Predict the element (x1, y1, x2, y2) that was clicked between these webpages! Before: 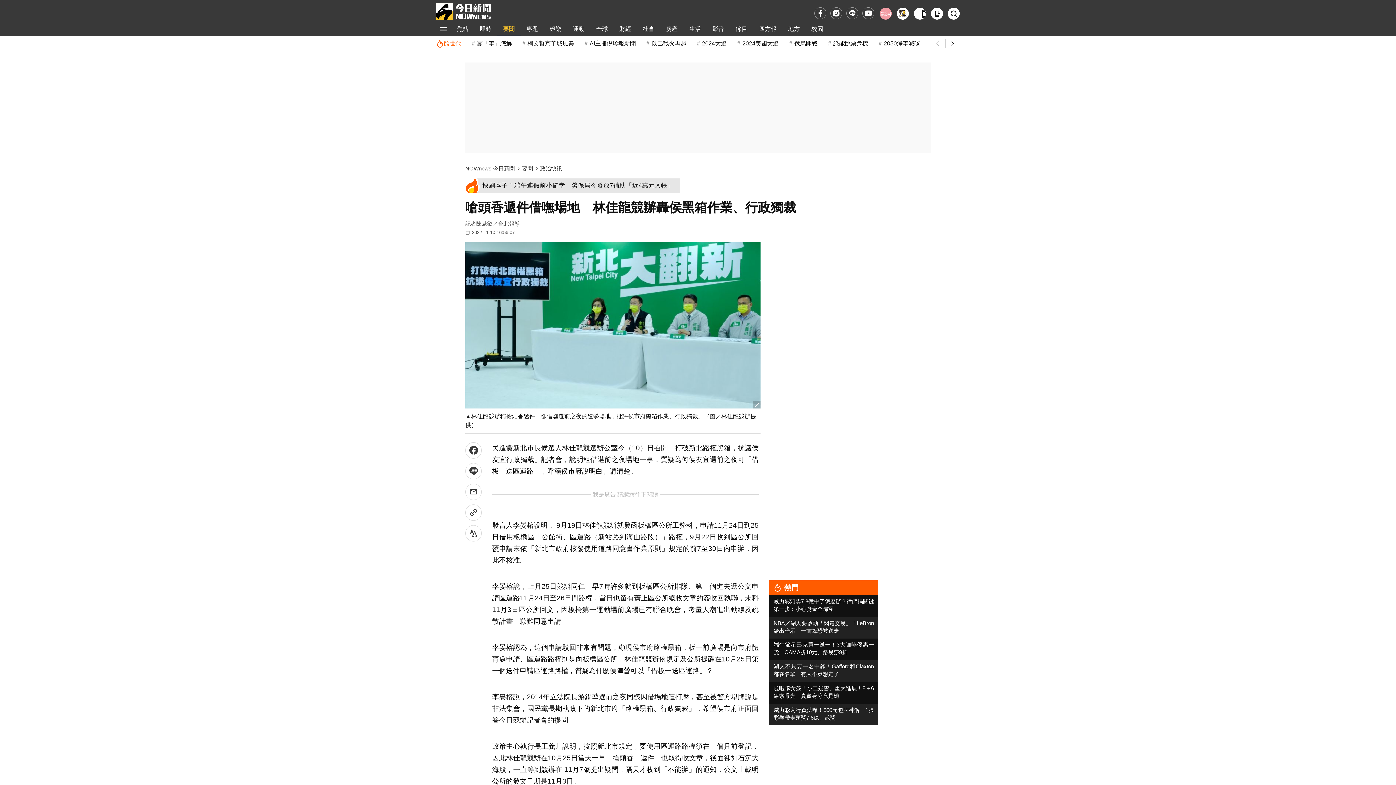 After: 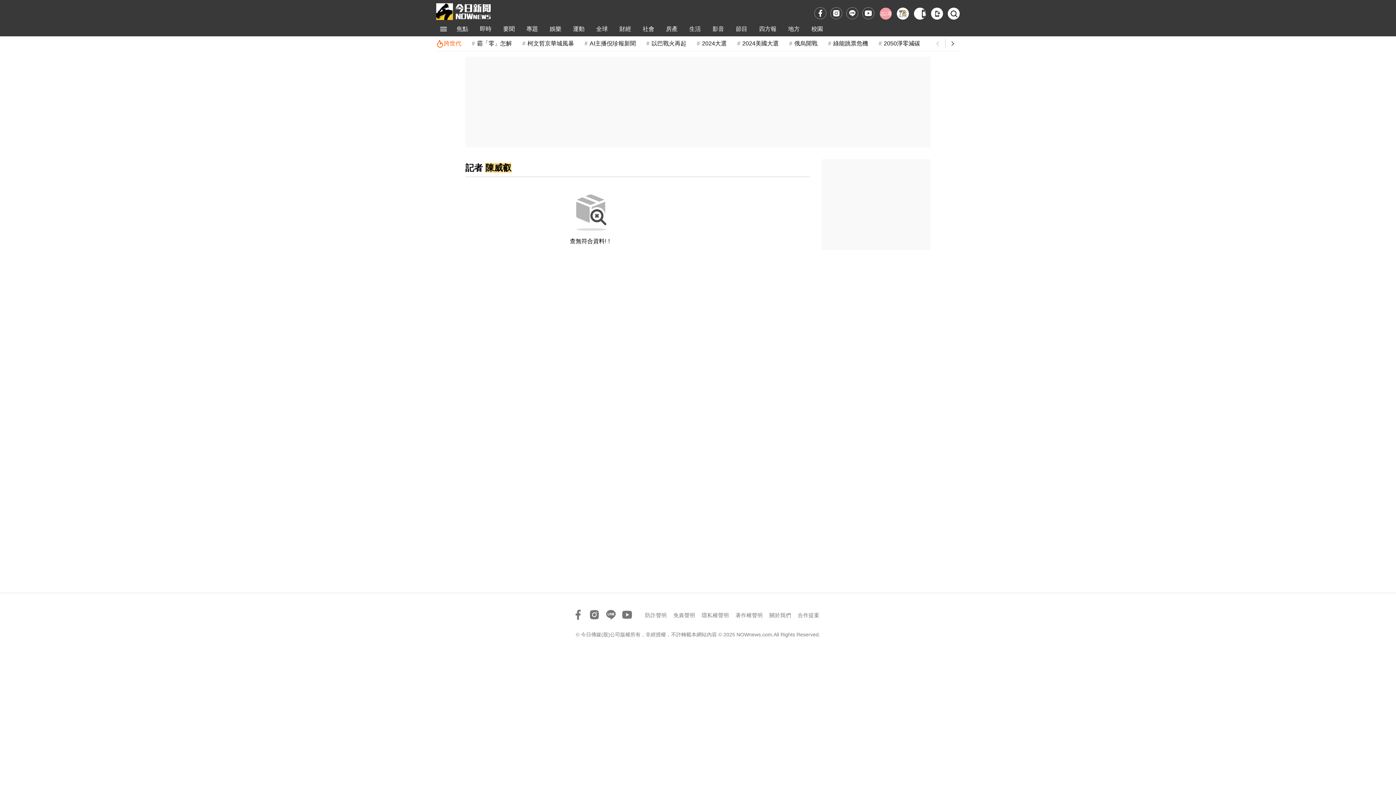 Action: label: 陳威叡 bbox: (476, 220, 492, 227)